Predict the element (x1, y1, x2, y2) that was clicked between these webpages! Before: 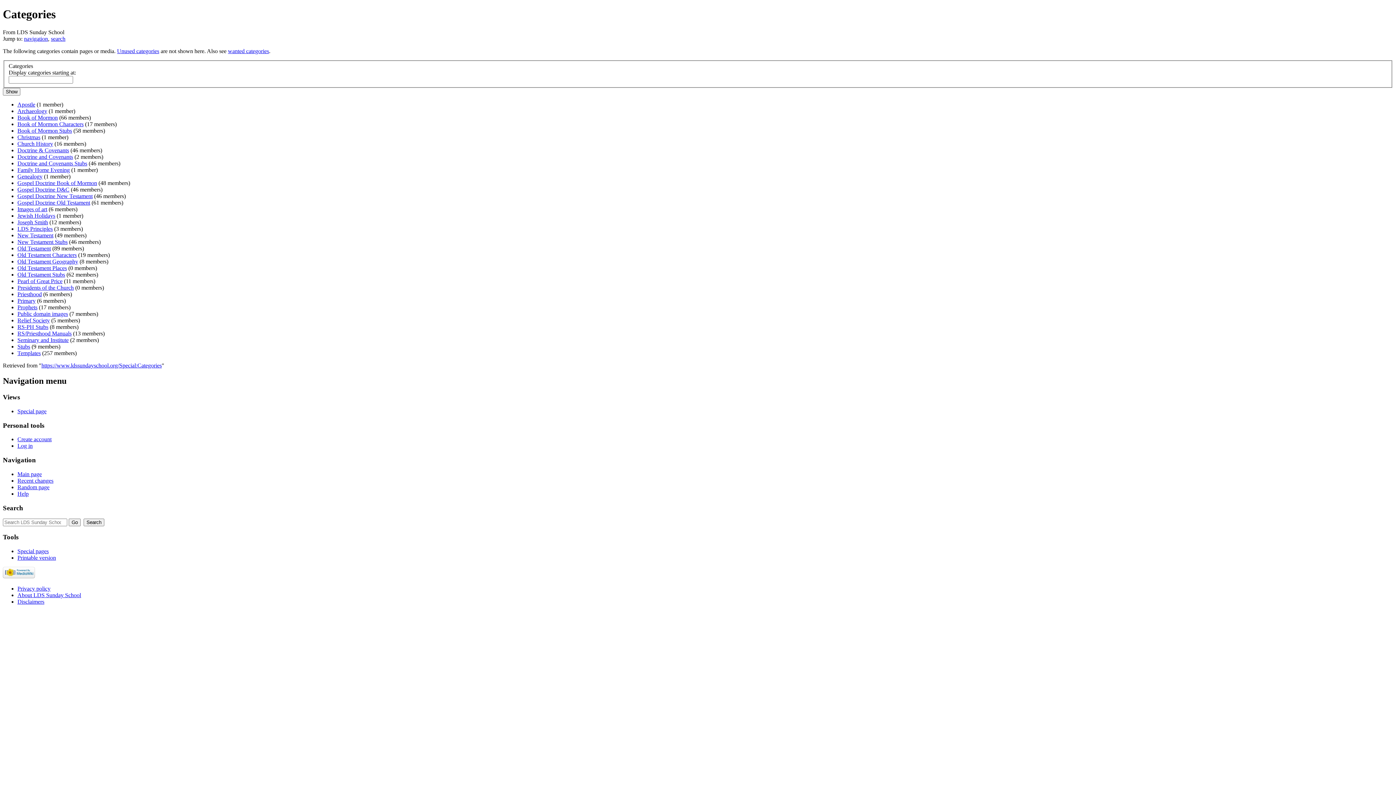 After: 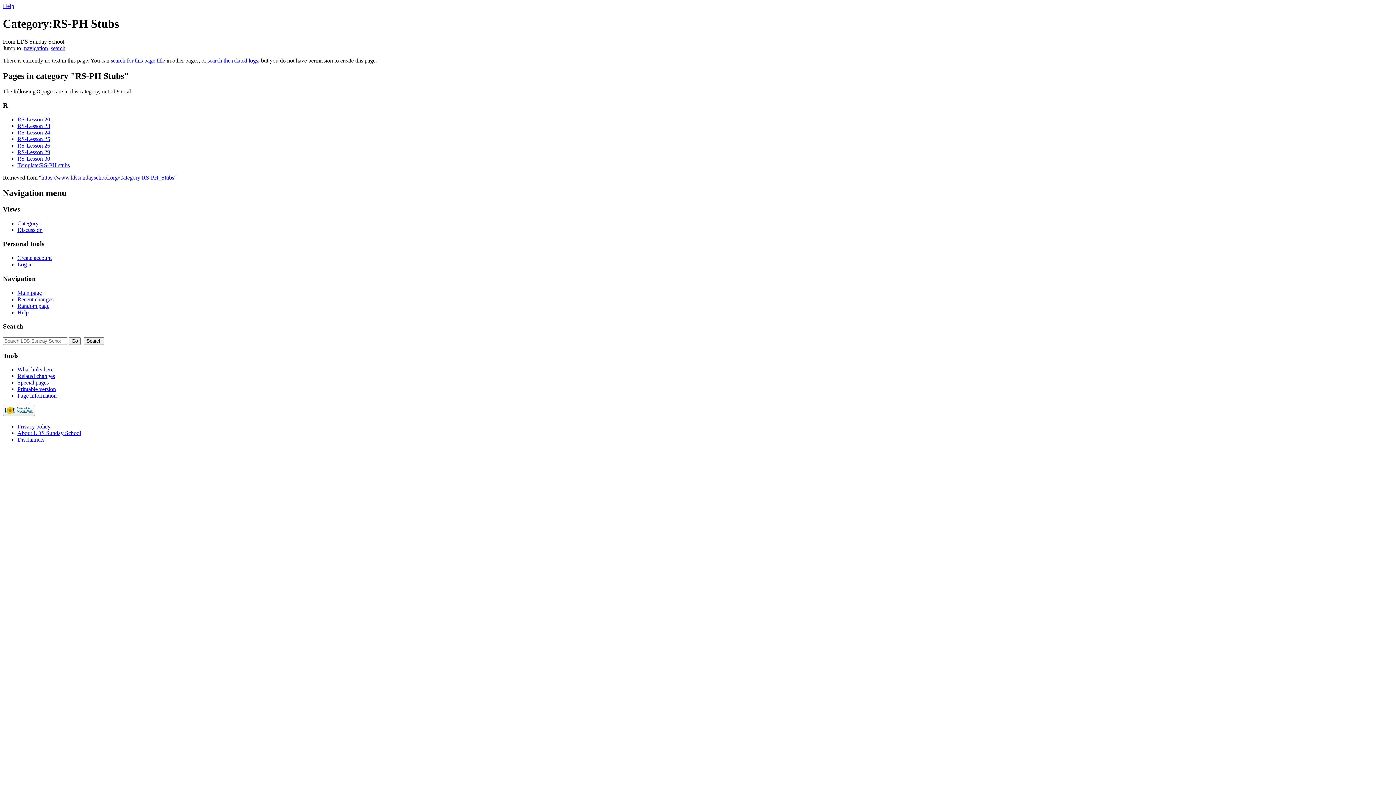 Action: bbox: (17, 324, 48, 330) label: RS-PH Stubs